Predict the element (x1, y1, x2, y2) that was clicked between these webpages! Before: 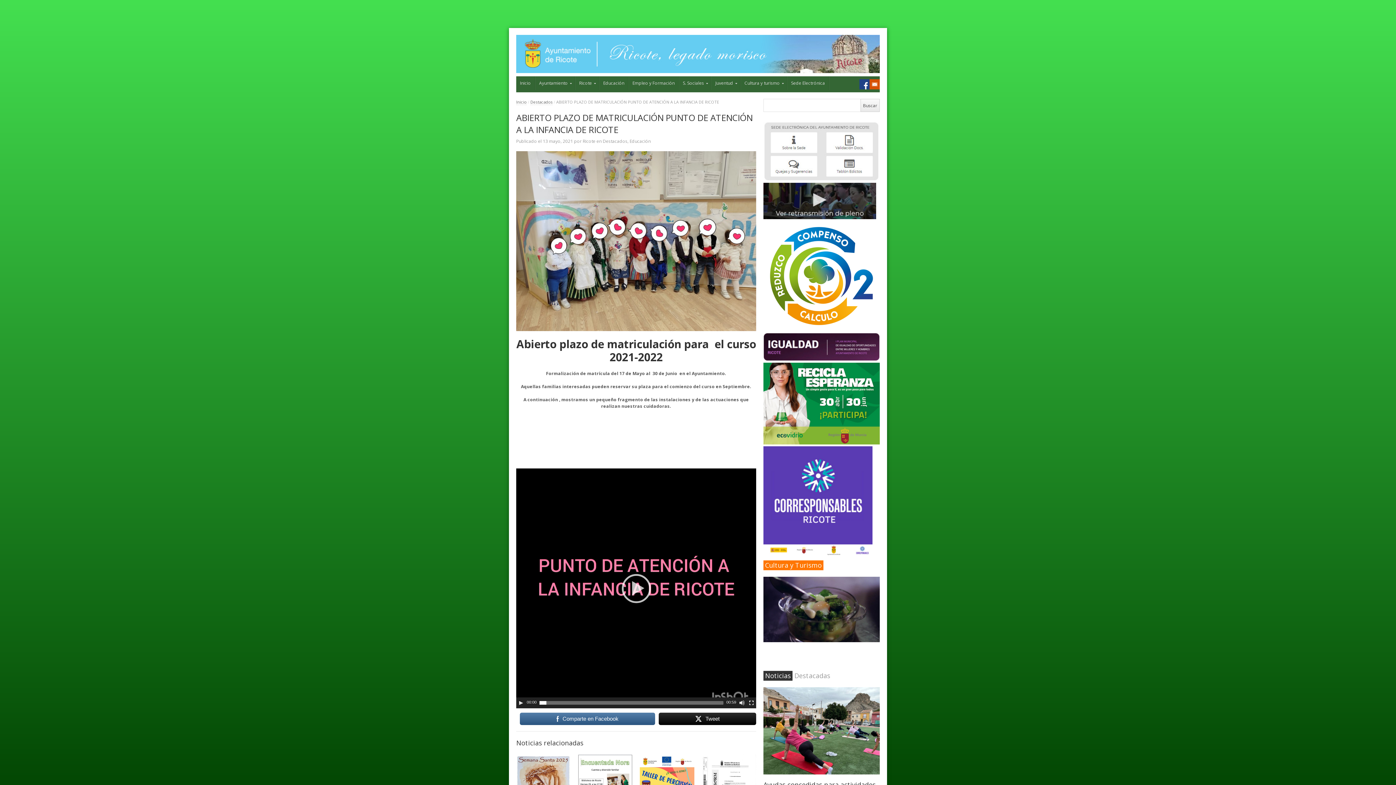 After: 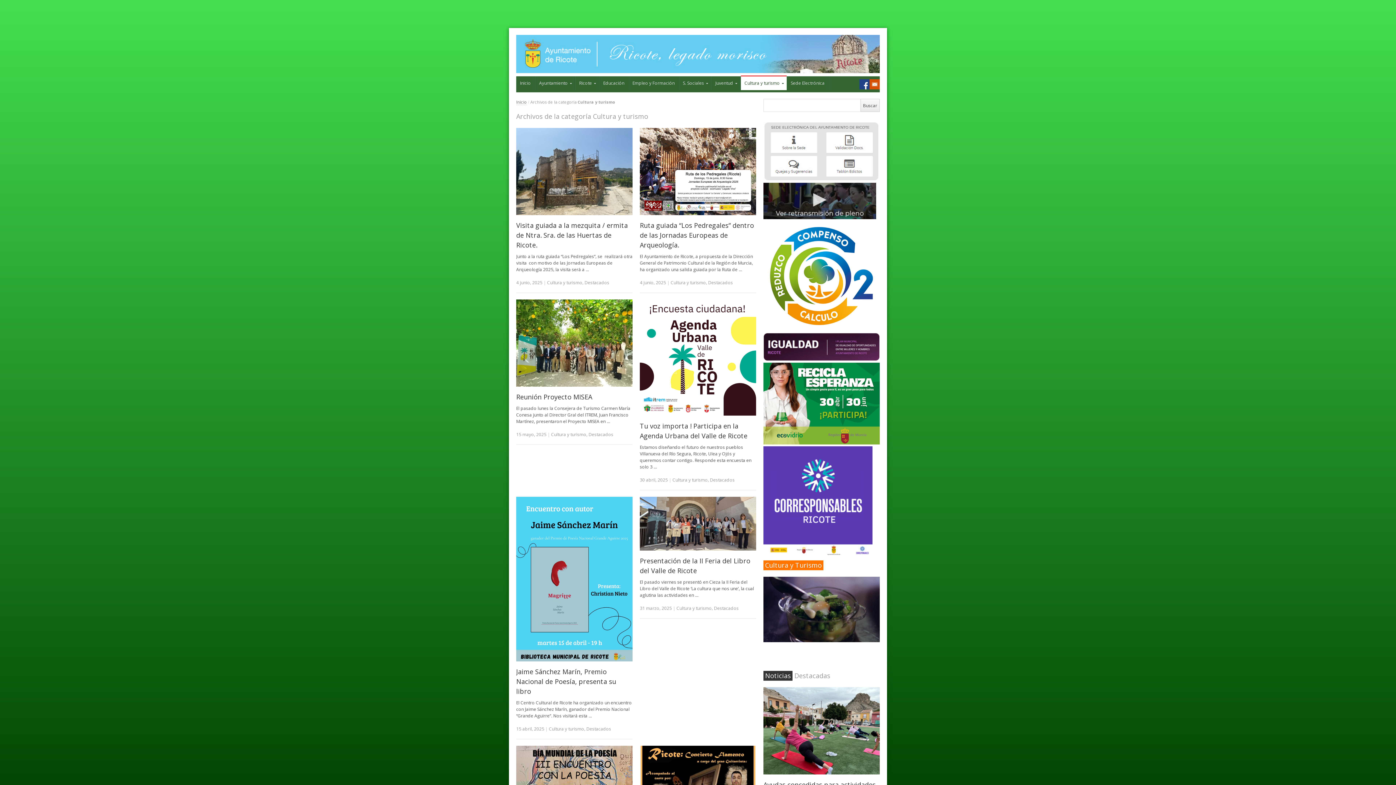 Action: bbox: (740, 76, 787, 90) label: Cultura y turismo